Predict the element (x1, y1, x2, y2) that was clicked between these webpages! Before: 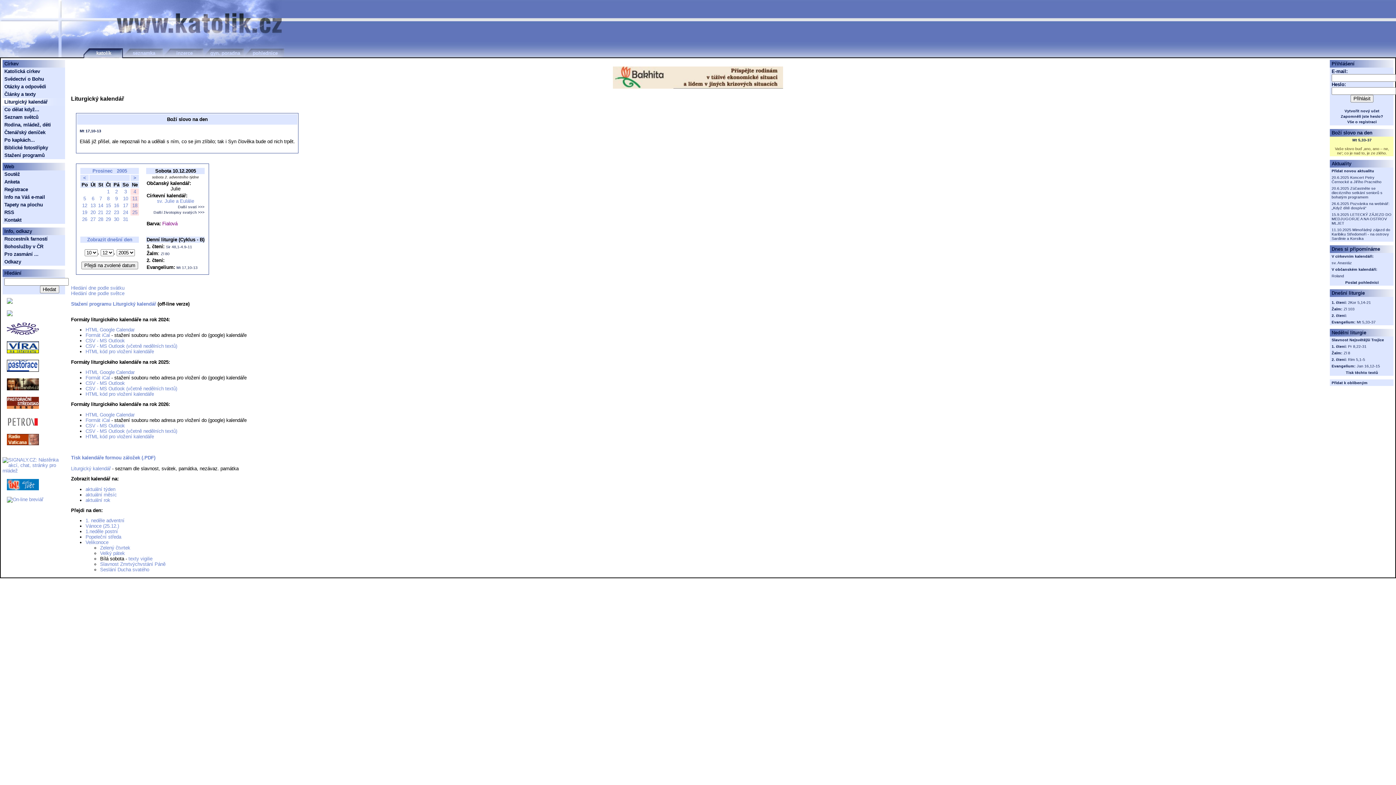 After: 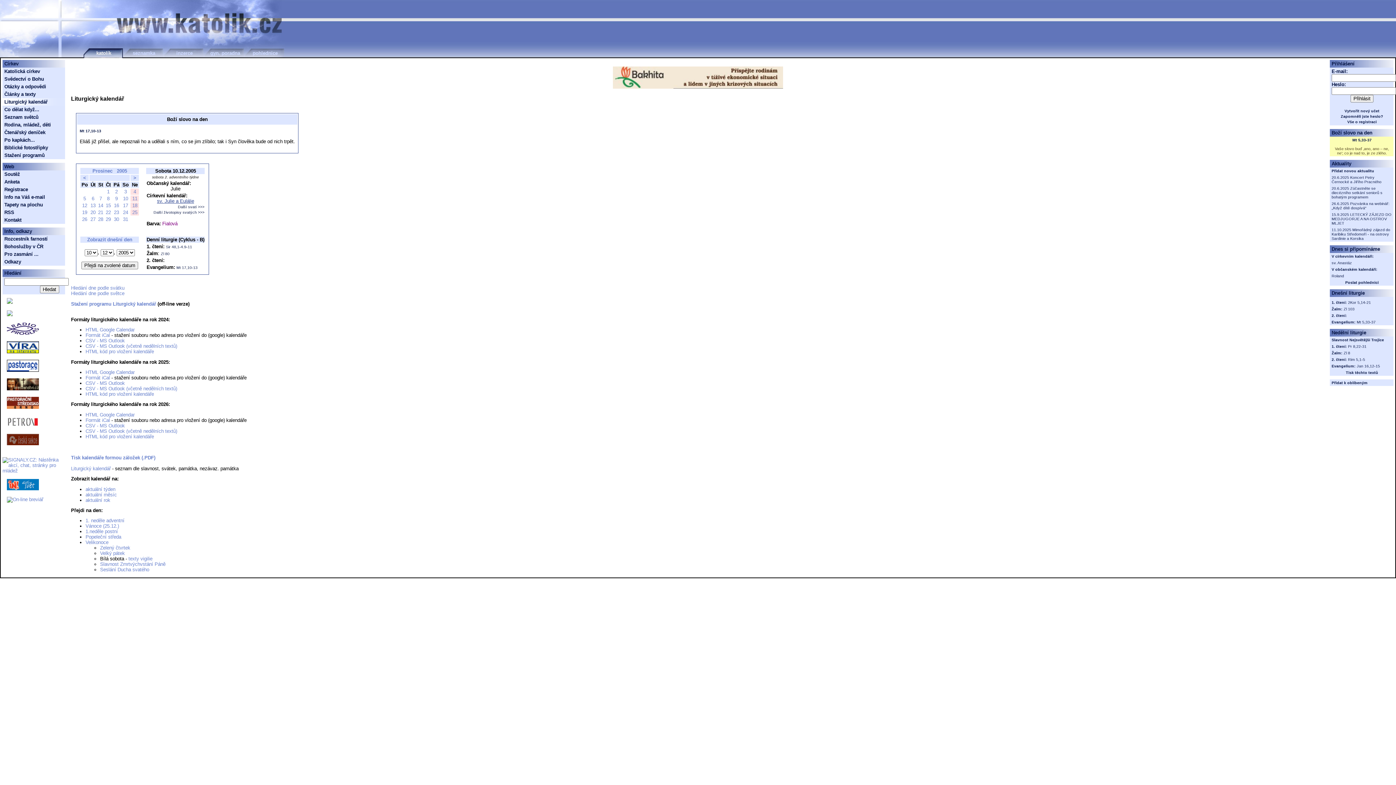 Action: bbox: (157, 198, 194, 204) label: sv. Julie a Eulálie